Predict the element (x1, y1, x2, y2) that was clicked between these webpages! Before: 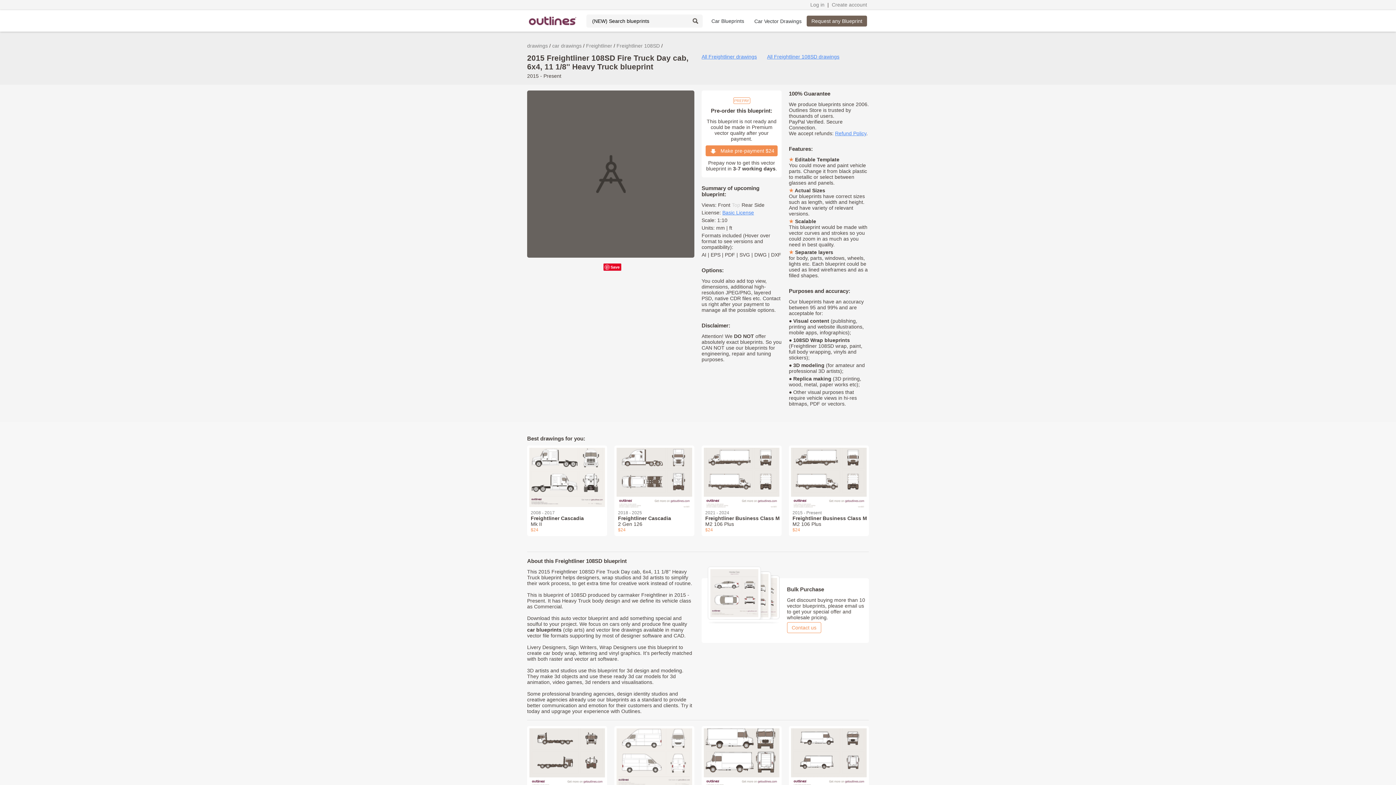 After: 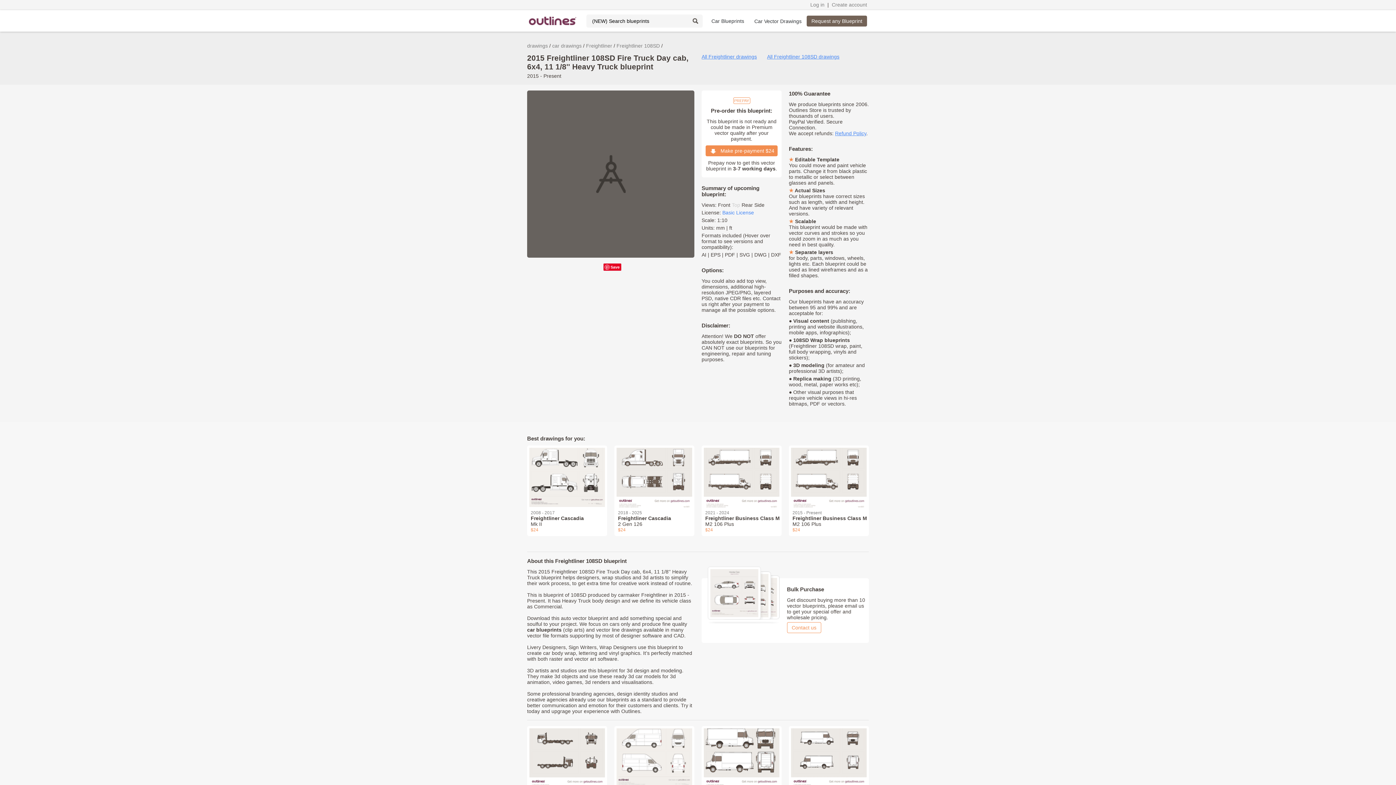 Action: label: Basic License bbox: (722, 209, 754, 215)